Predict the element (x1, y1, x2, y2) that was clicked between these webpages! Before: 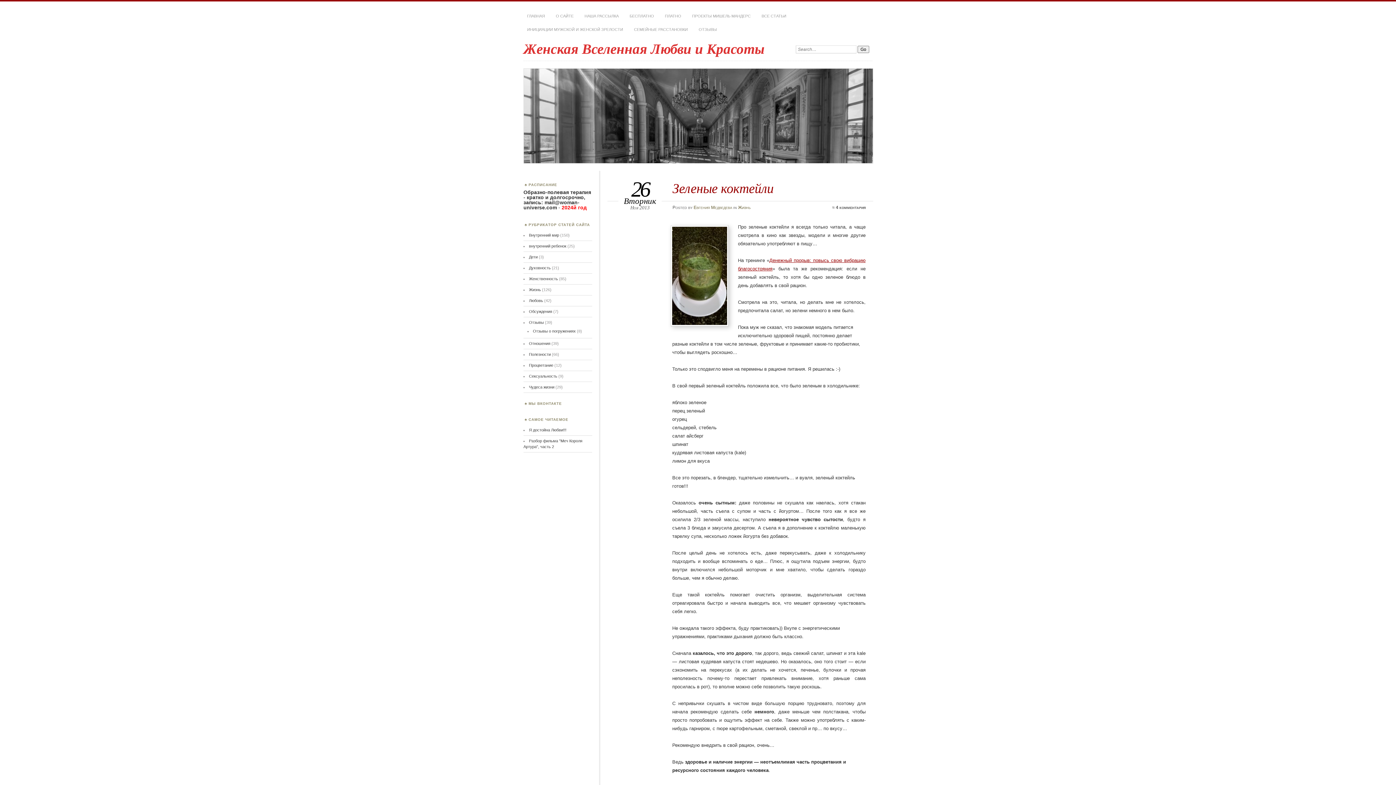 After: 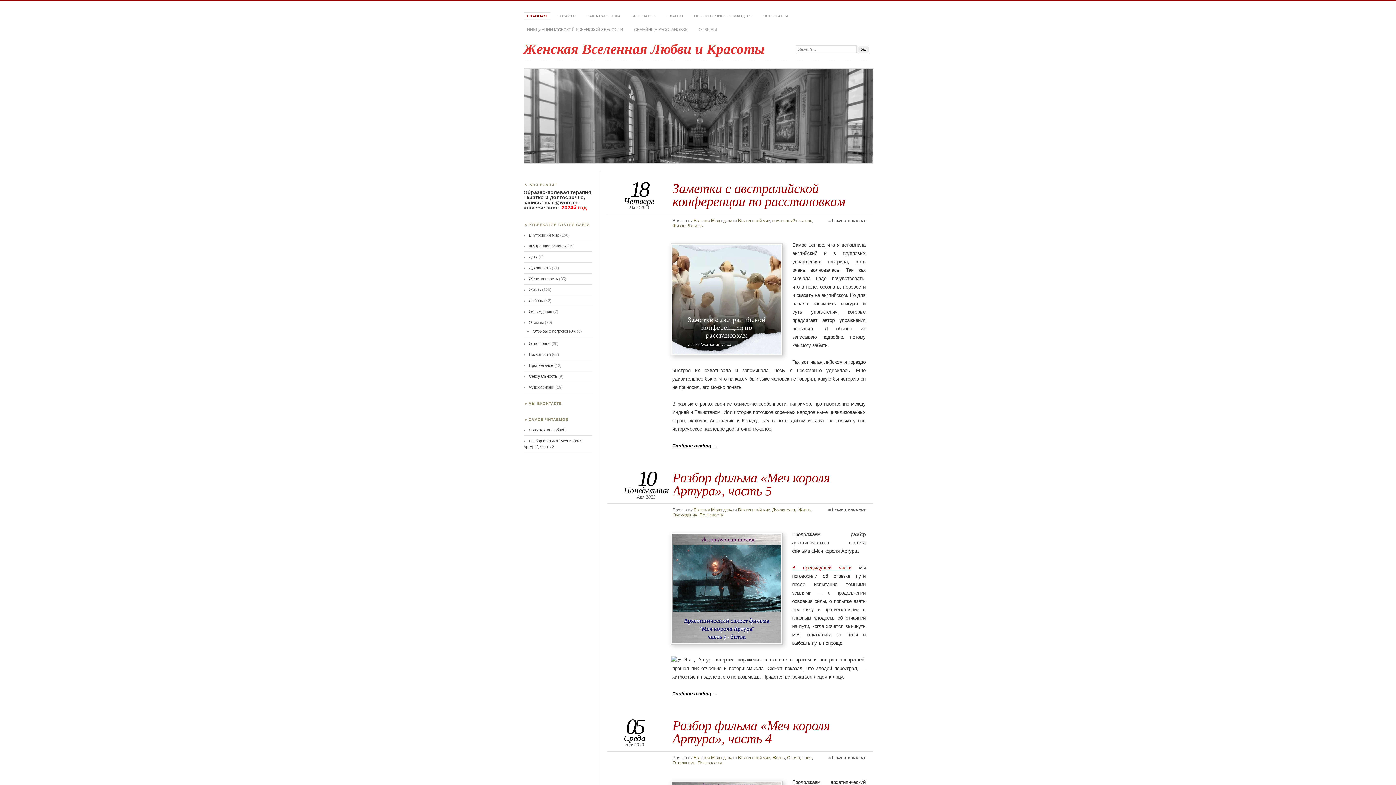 Action: label: Женская Вселенная Любви и Красоты bbox: (523, 41, 764, 56)